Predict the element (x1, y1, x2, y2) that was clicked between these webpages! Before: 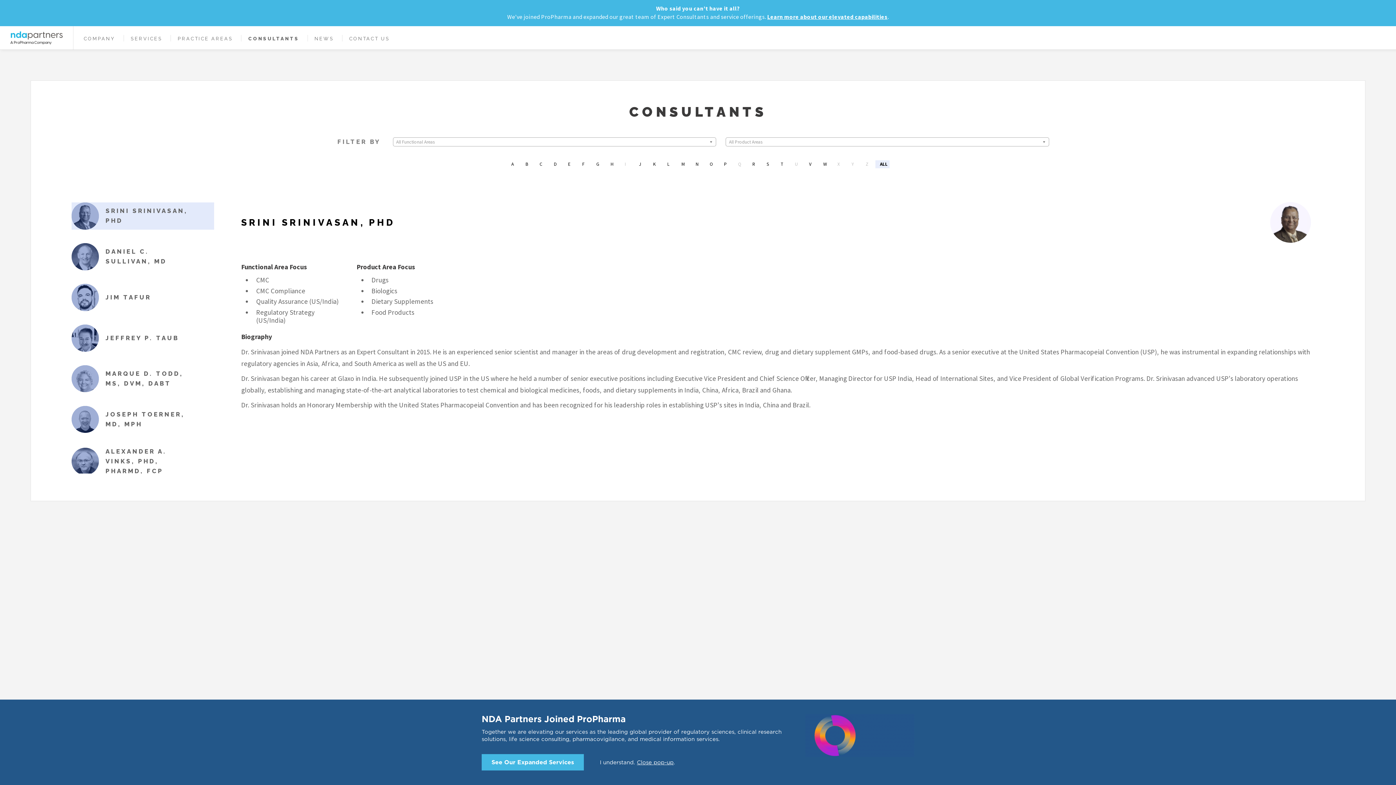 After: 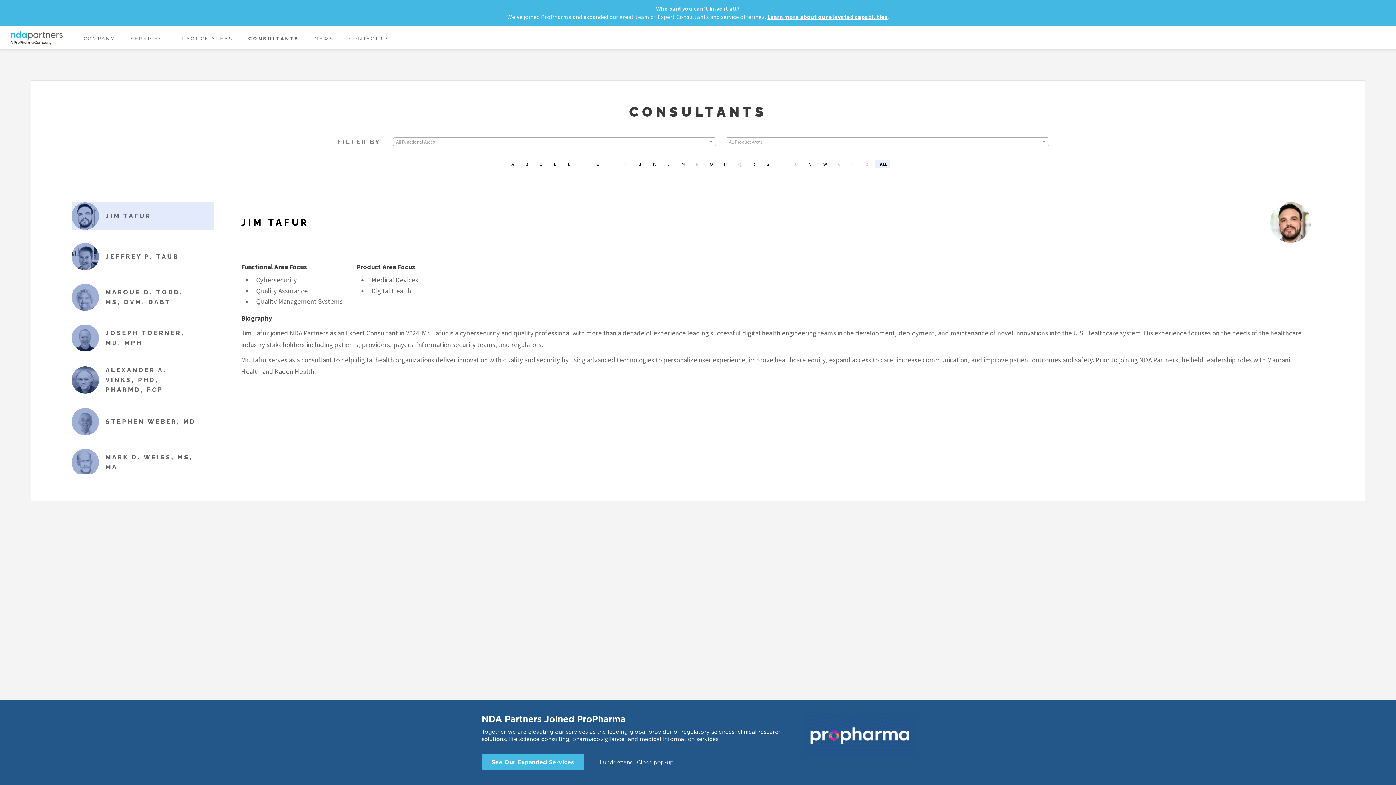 Action: label: JIM TAFUR bbox: (71, 283, 214, 311)